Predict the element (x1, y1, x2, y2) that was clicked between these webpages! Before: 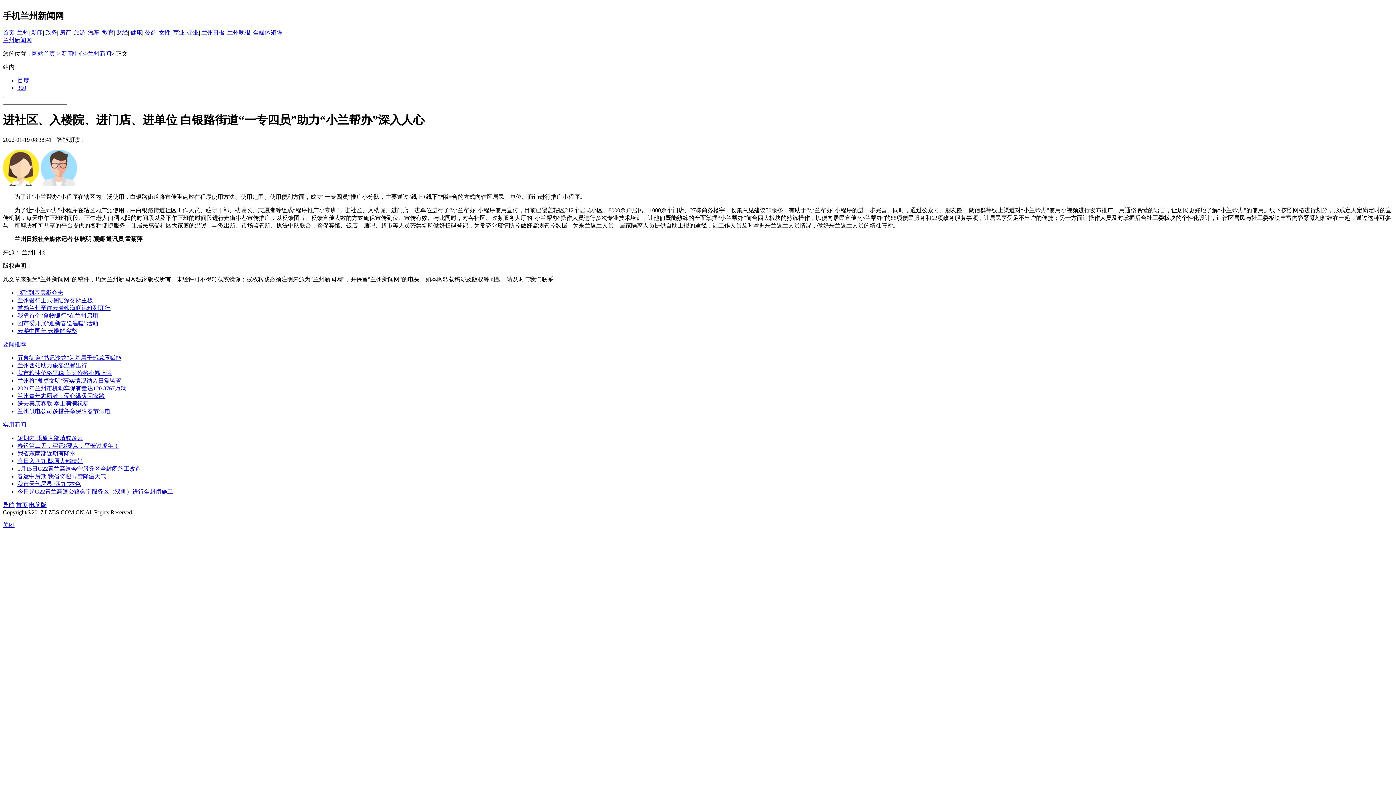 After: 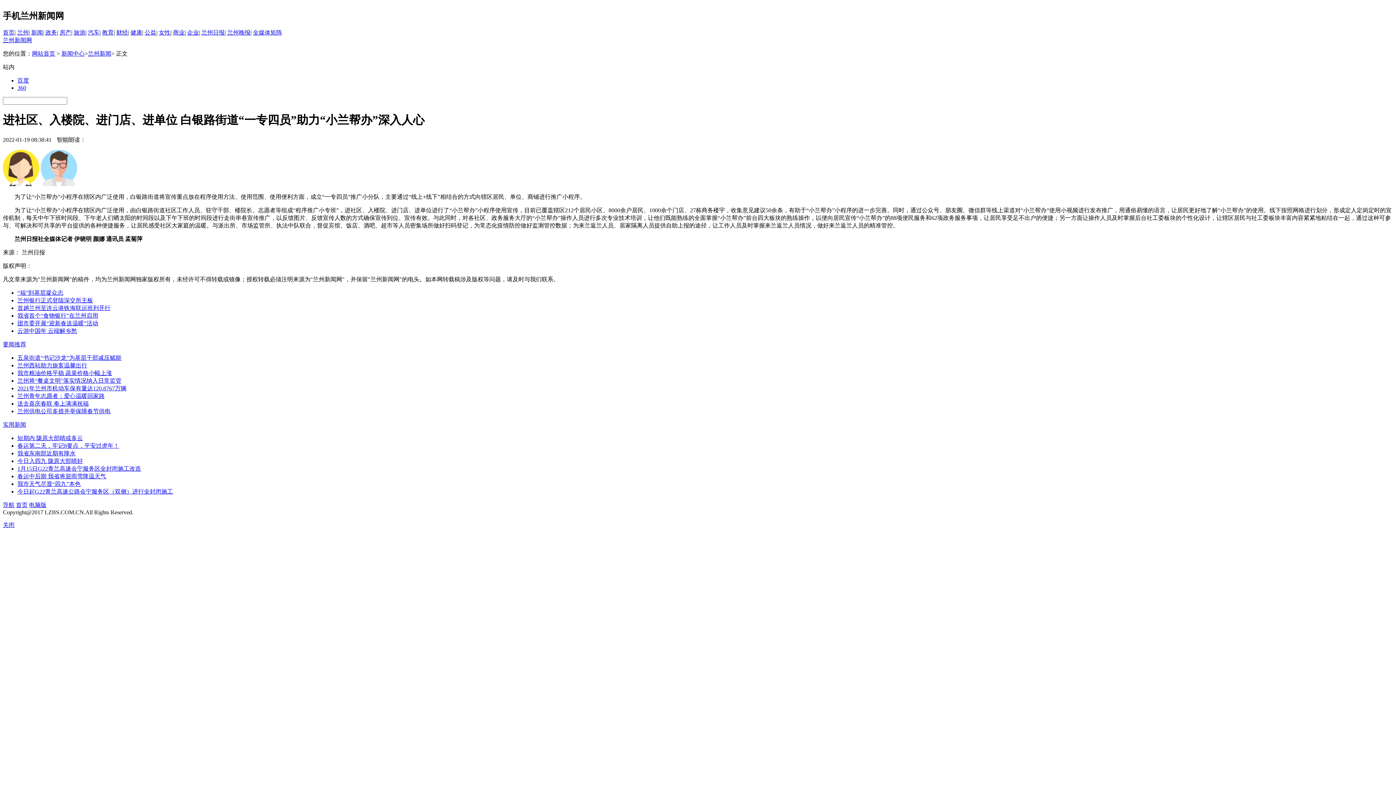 Action: label: 汽车 bbox: (88, 29, 99, 35)